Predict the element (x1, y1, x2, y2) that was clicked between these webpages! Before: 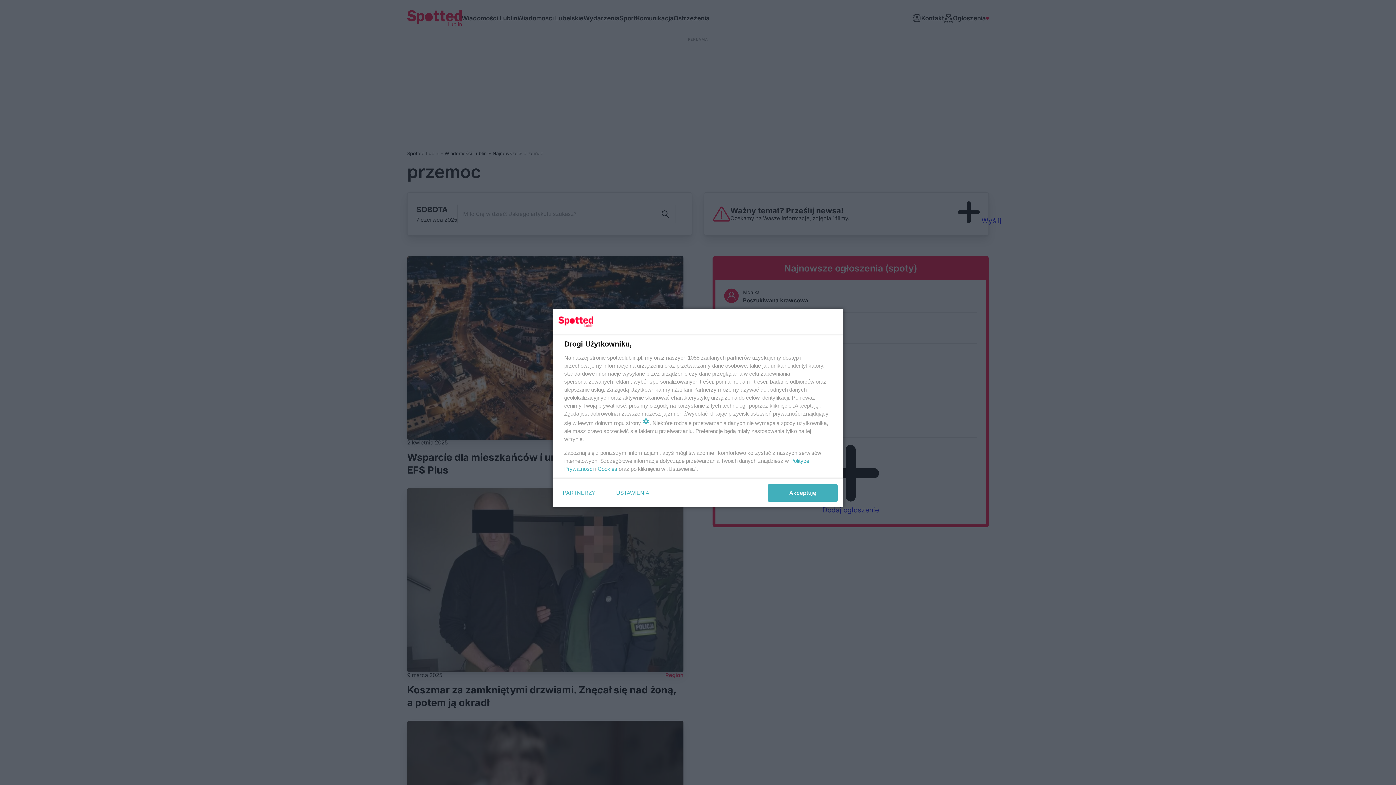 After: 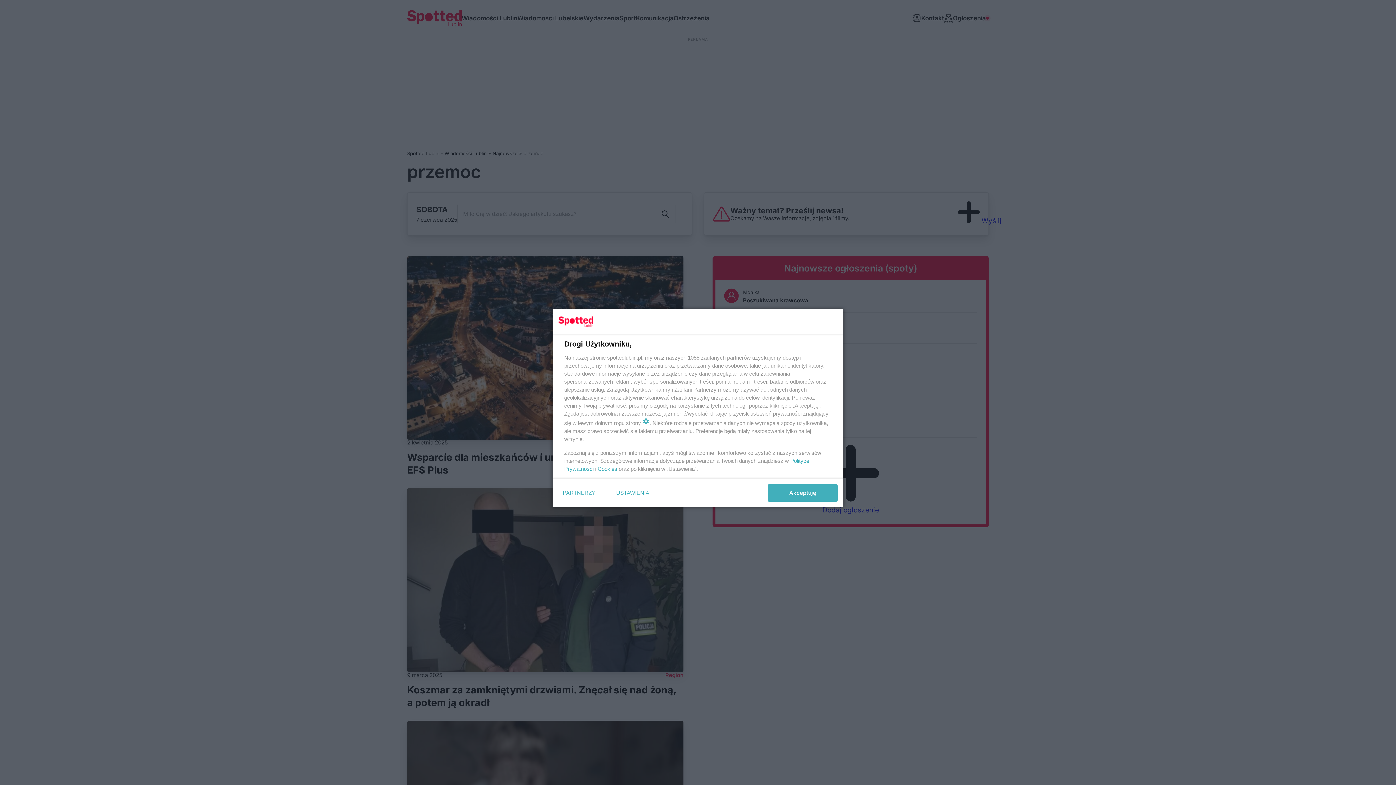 Action: label: Cookies bbox: (597, 465, 617, 472)